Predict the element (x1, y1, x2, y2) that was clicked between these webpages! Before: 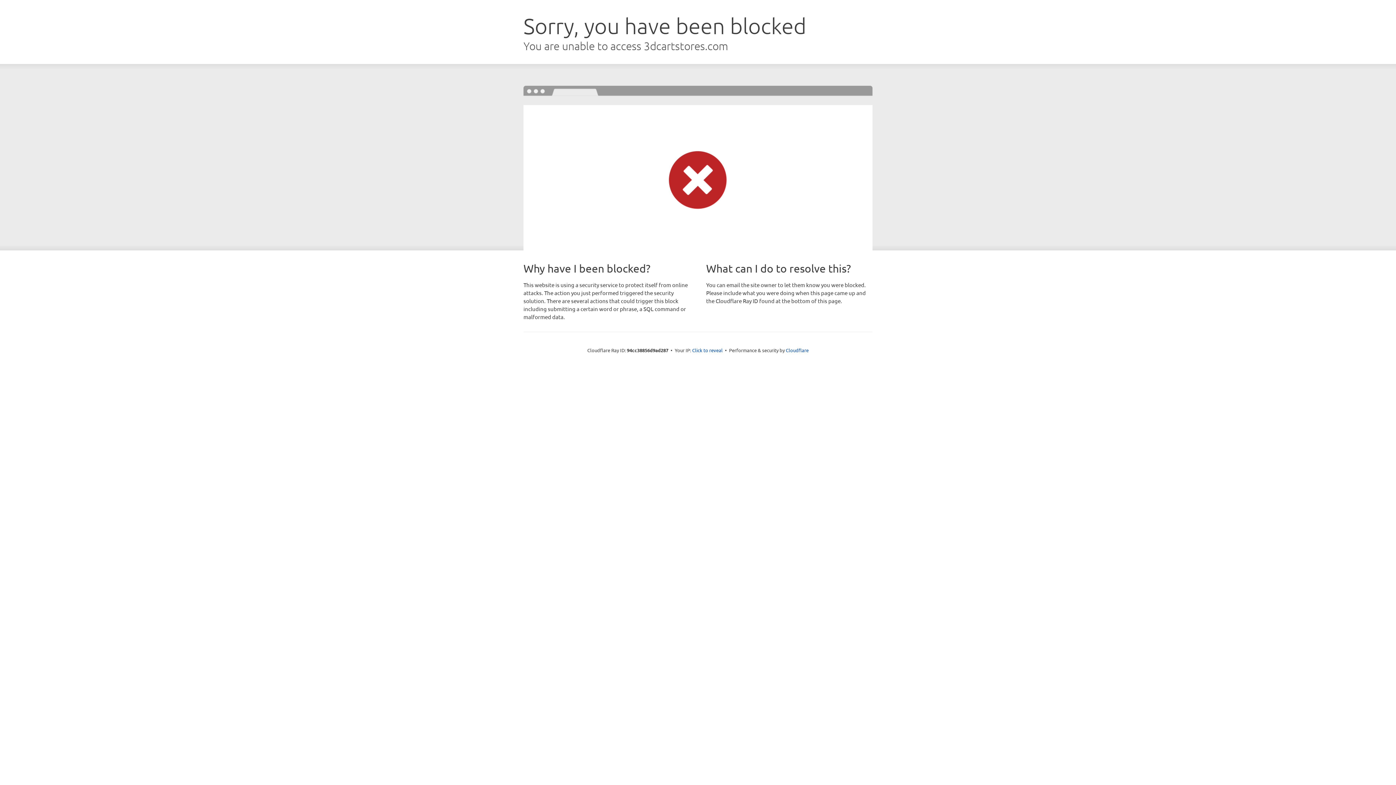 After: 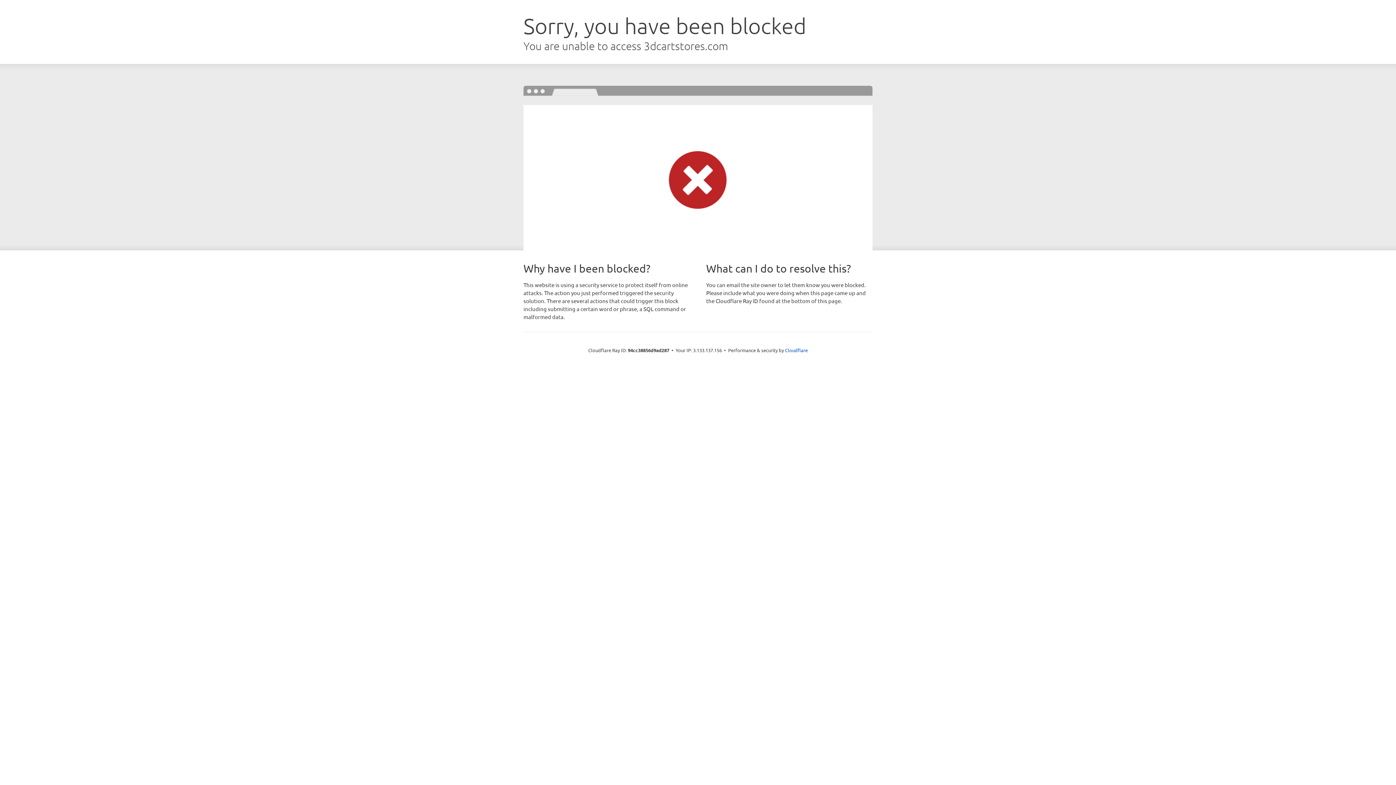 Action: bbox: (692, 346, 722, 353) label: Click to reveal